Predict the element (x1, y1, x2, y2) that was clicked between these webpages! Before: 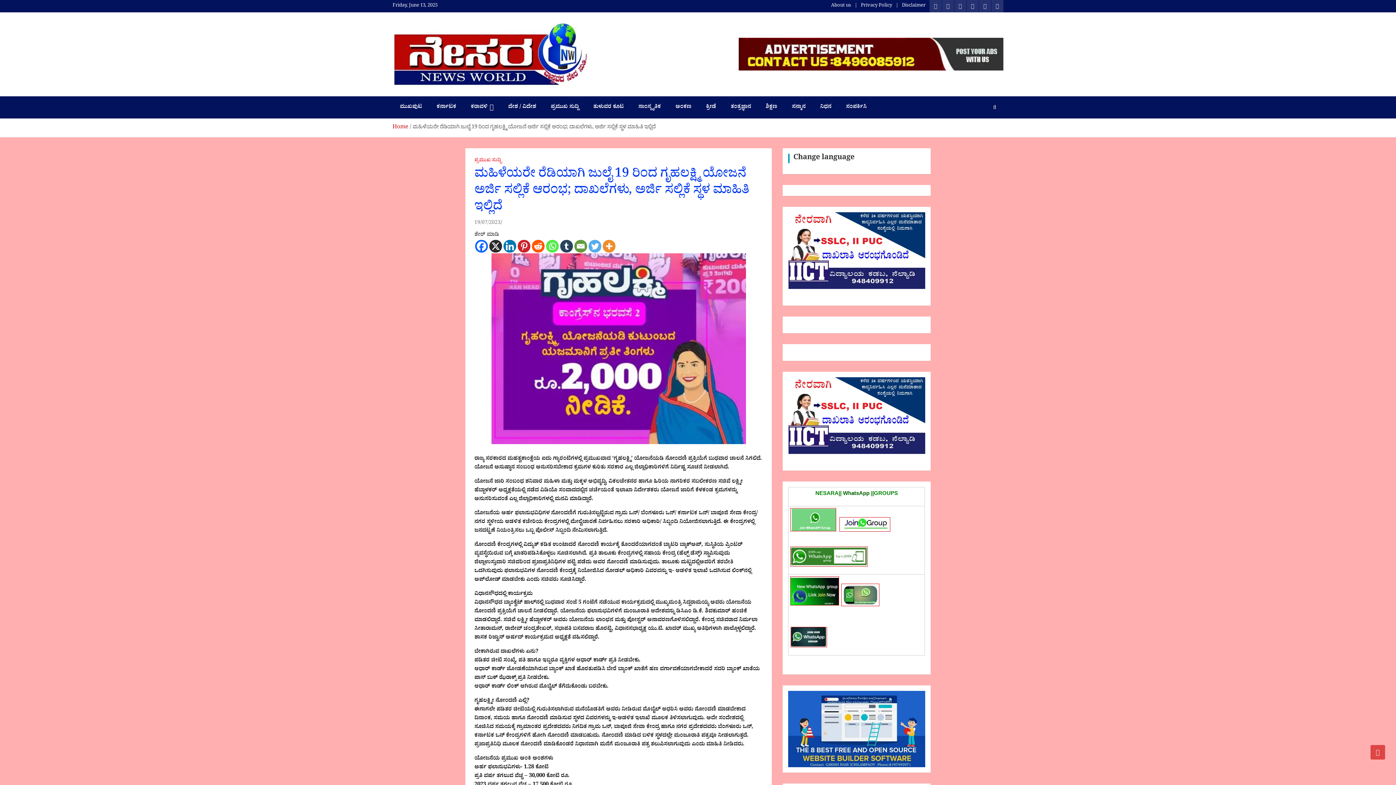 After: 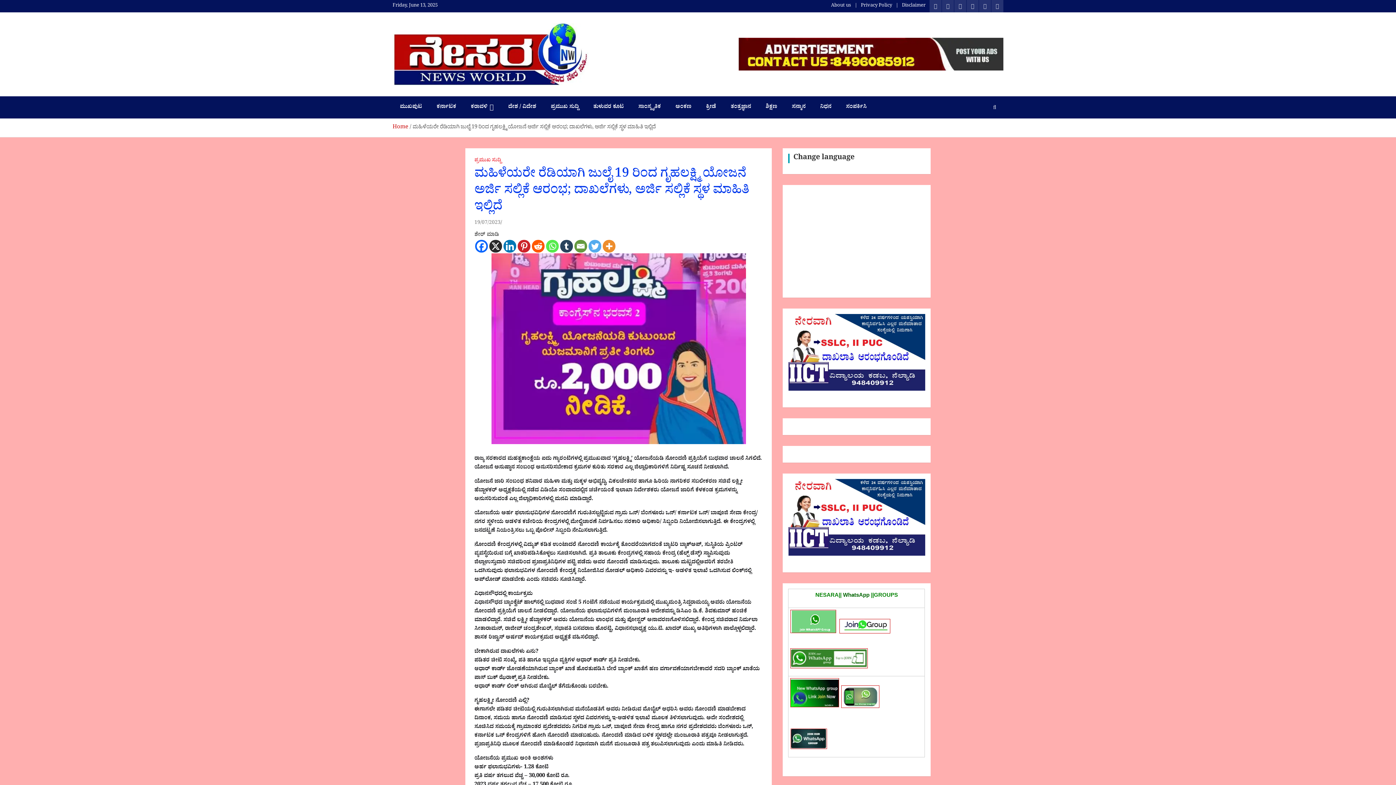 Action: bbox: (966, 0, 978, 12)